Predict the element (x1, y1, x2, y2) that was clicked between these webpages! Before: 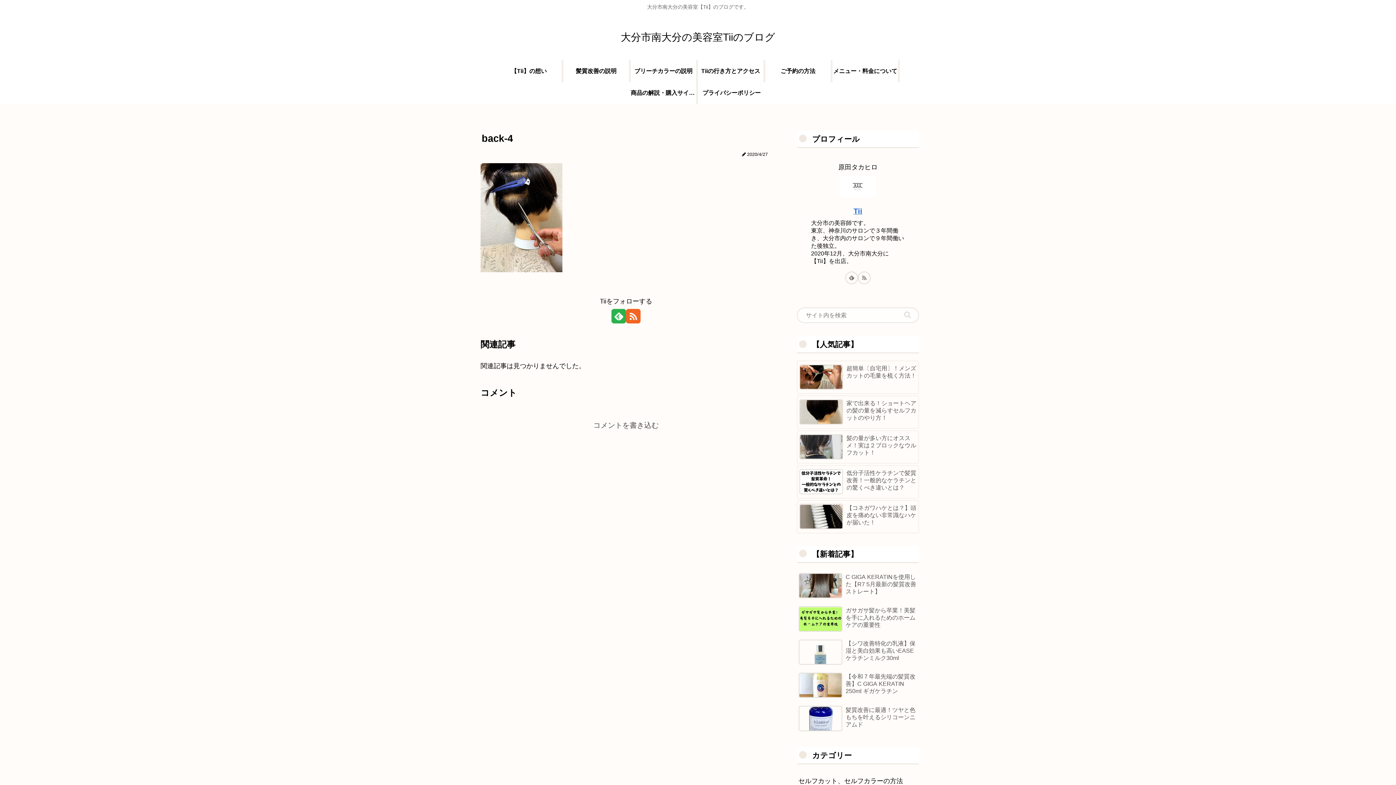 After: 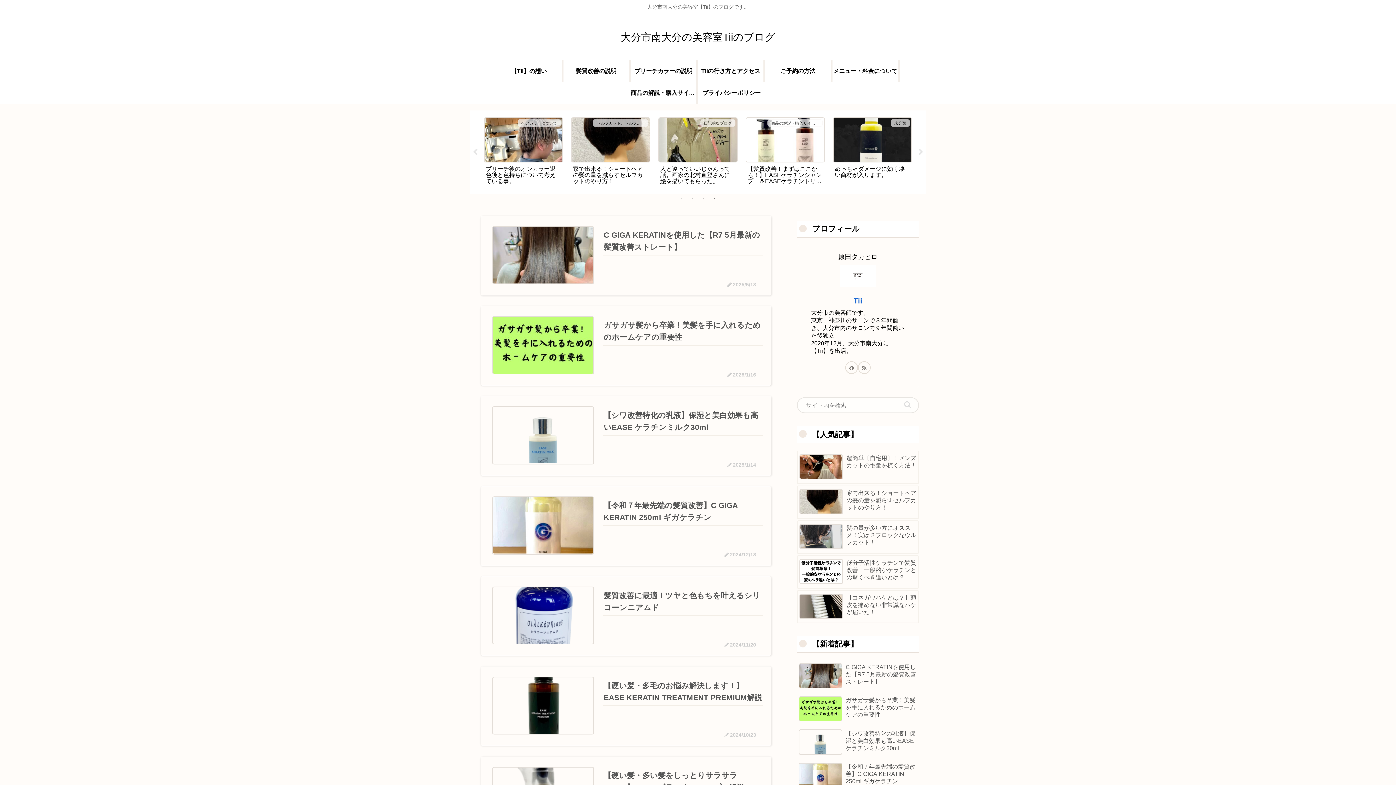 Action: label: 大分市南大分の美容室Tiiのブログ bbox: (614, 34, 782, 42)